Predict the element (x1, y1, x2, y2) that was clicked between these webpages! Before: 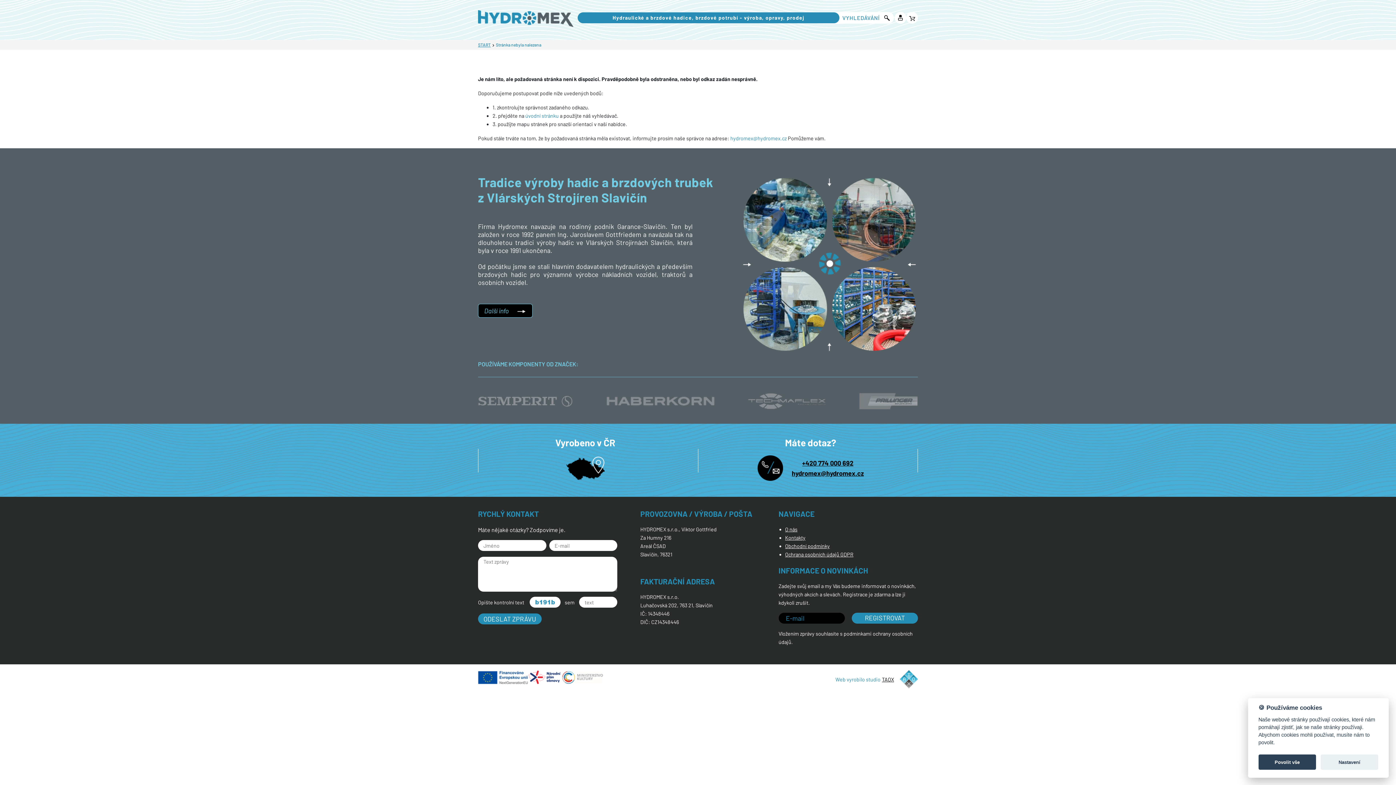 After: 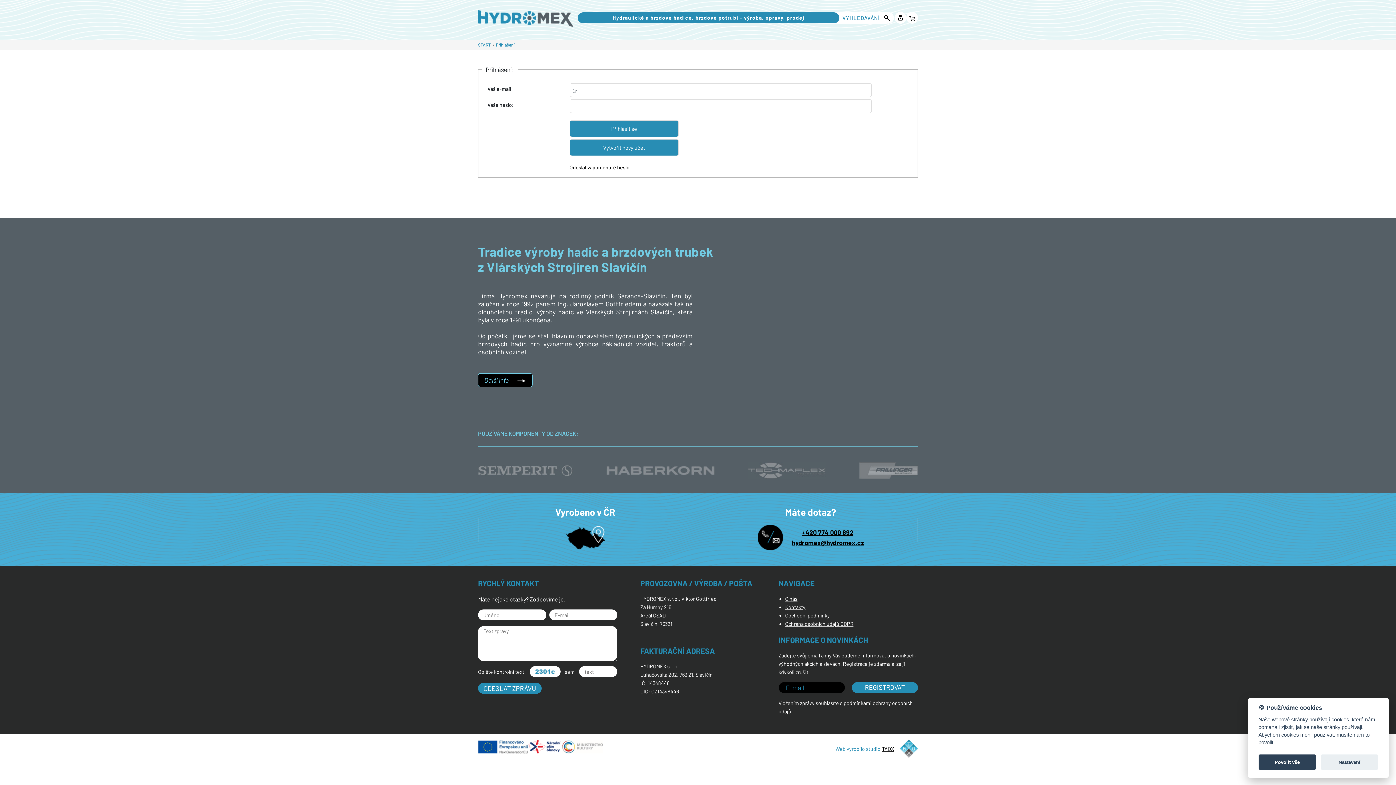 Action: bbox: (894, 11, 906, 23)